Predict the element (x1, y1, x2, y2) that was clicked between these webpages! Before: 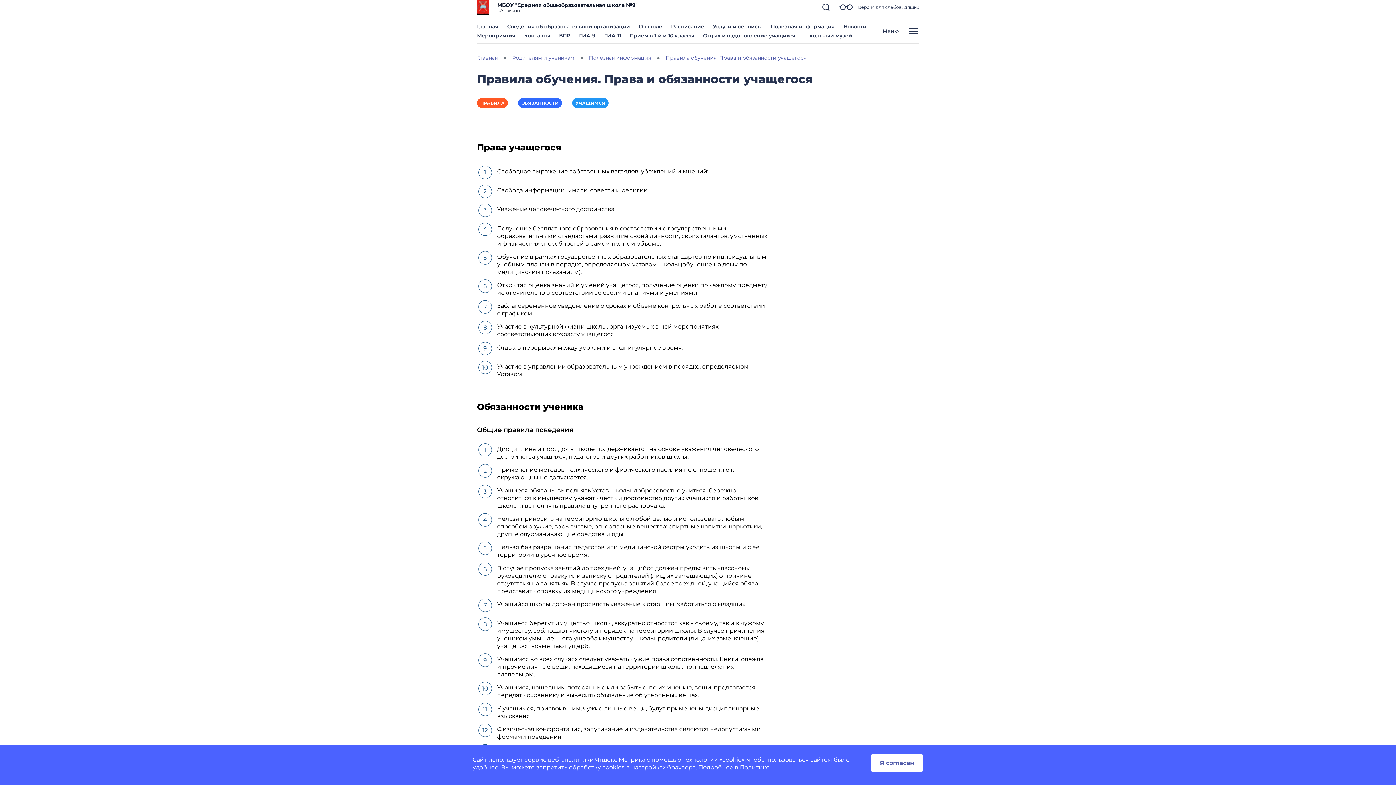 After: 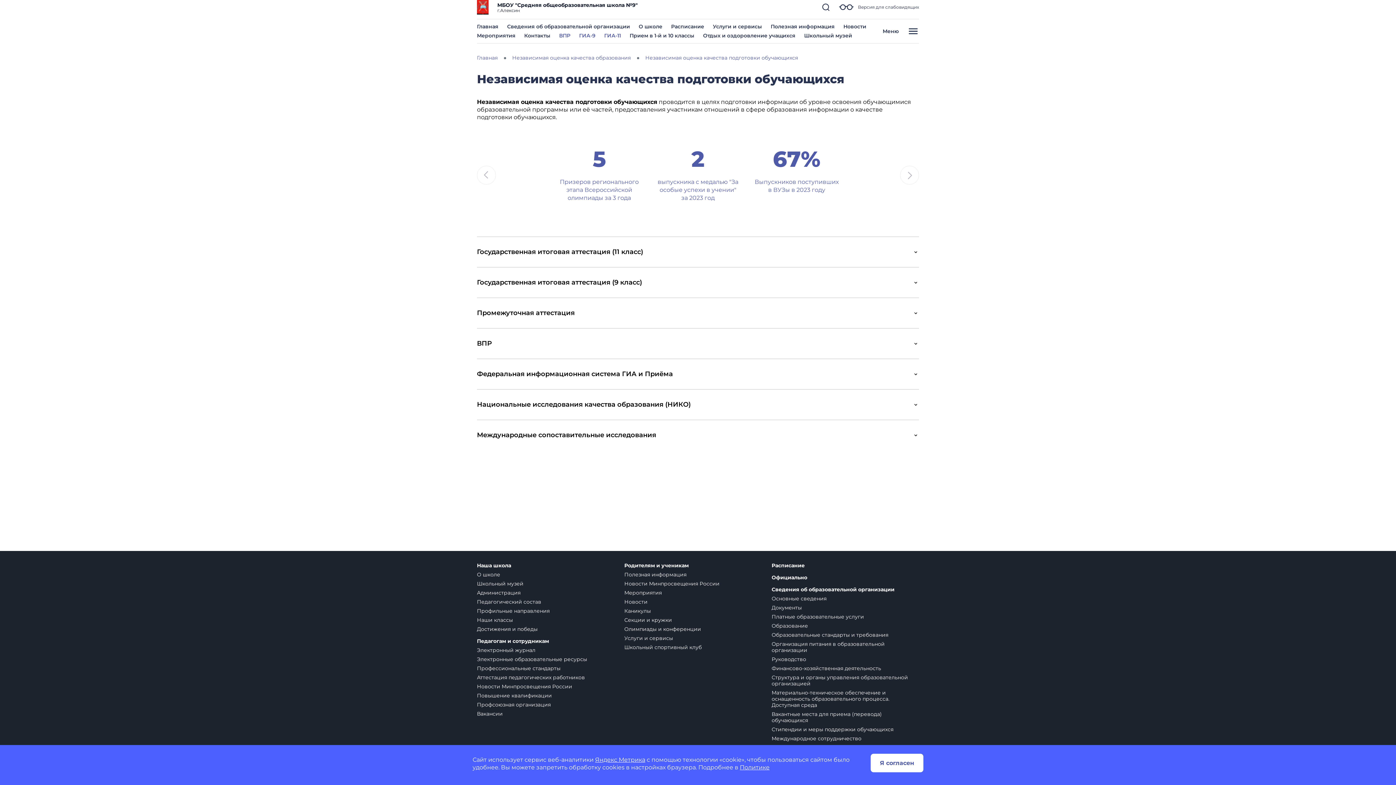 Action: bbox: (579, 32, 595, 38) label: ГИА-9